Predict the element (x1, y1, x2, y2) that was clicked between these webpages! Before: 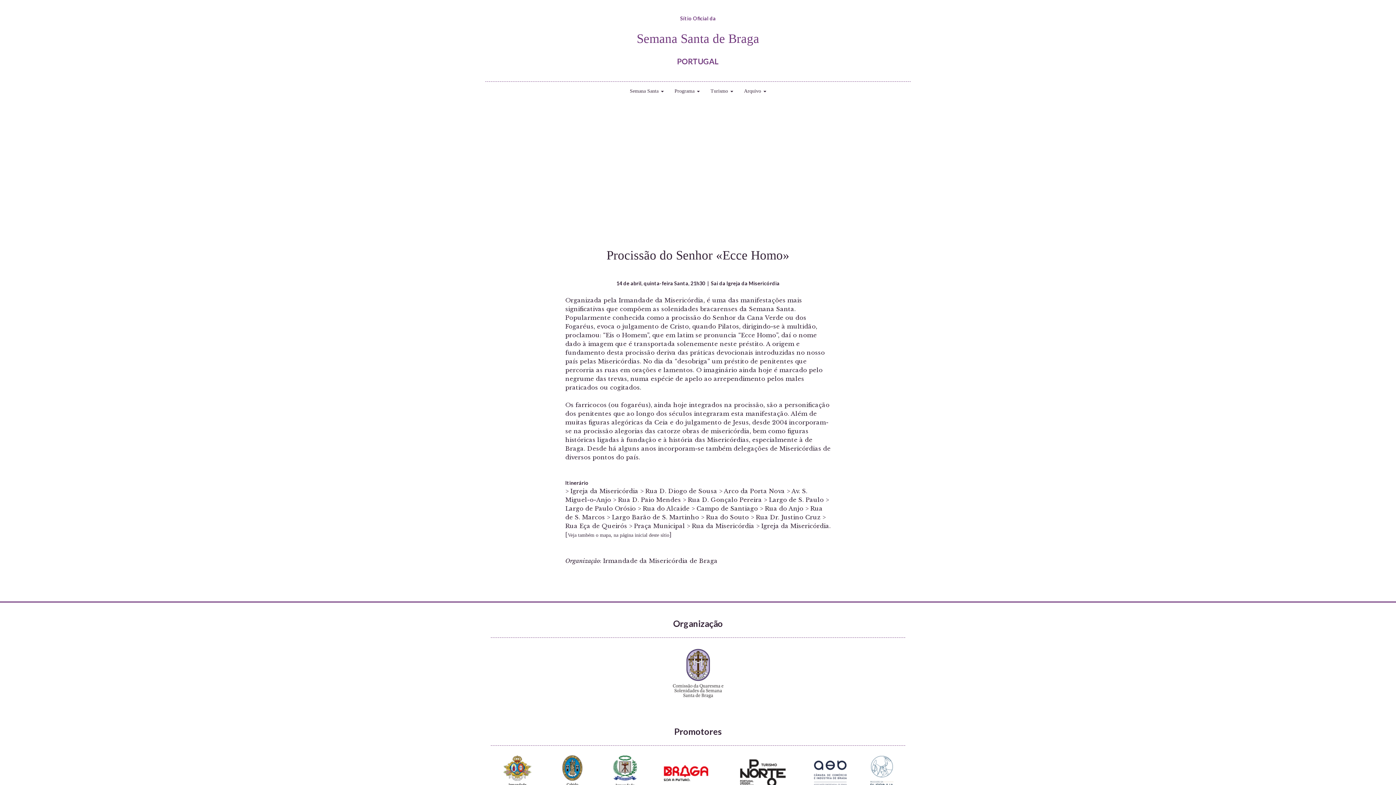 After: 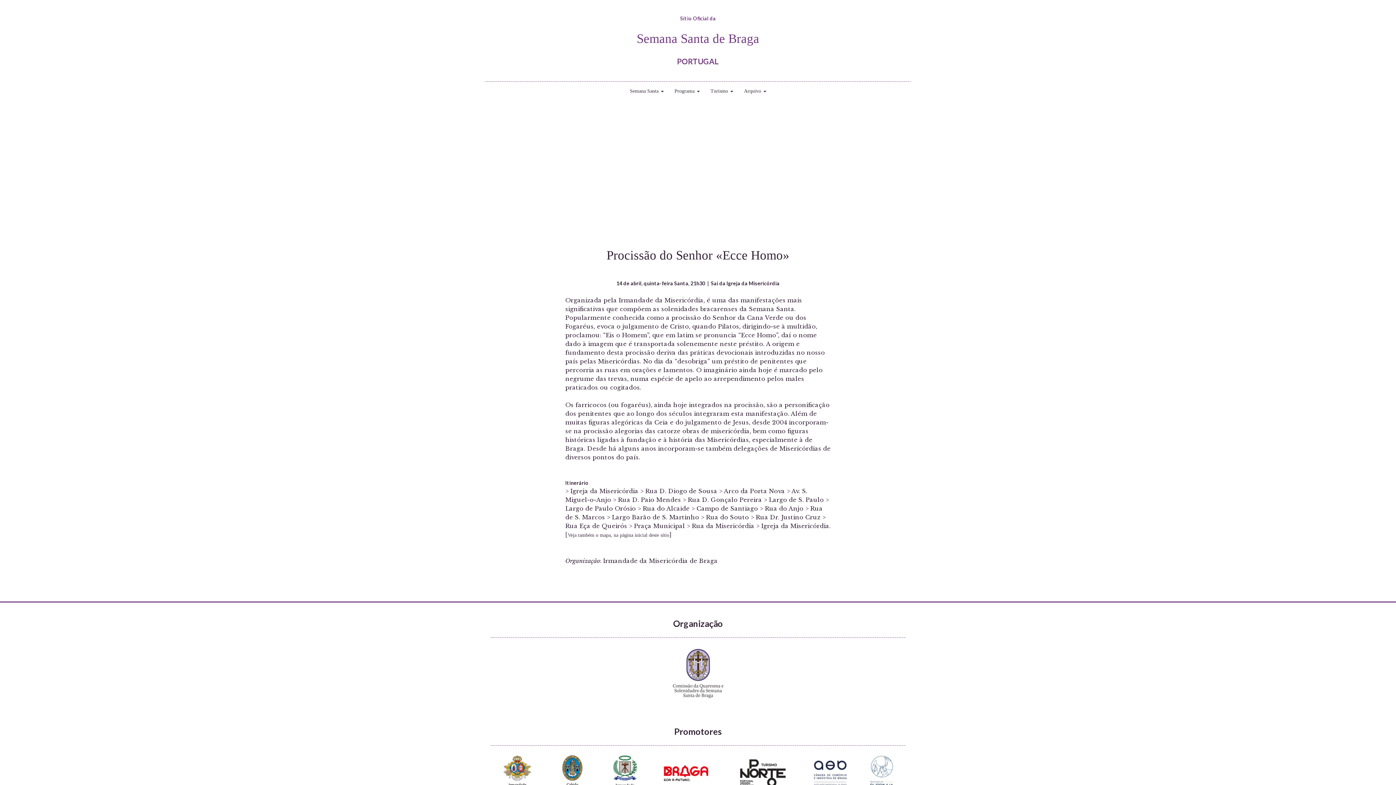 Action: bbox: (668, 647, 728, 701)